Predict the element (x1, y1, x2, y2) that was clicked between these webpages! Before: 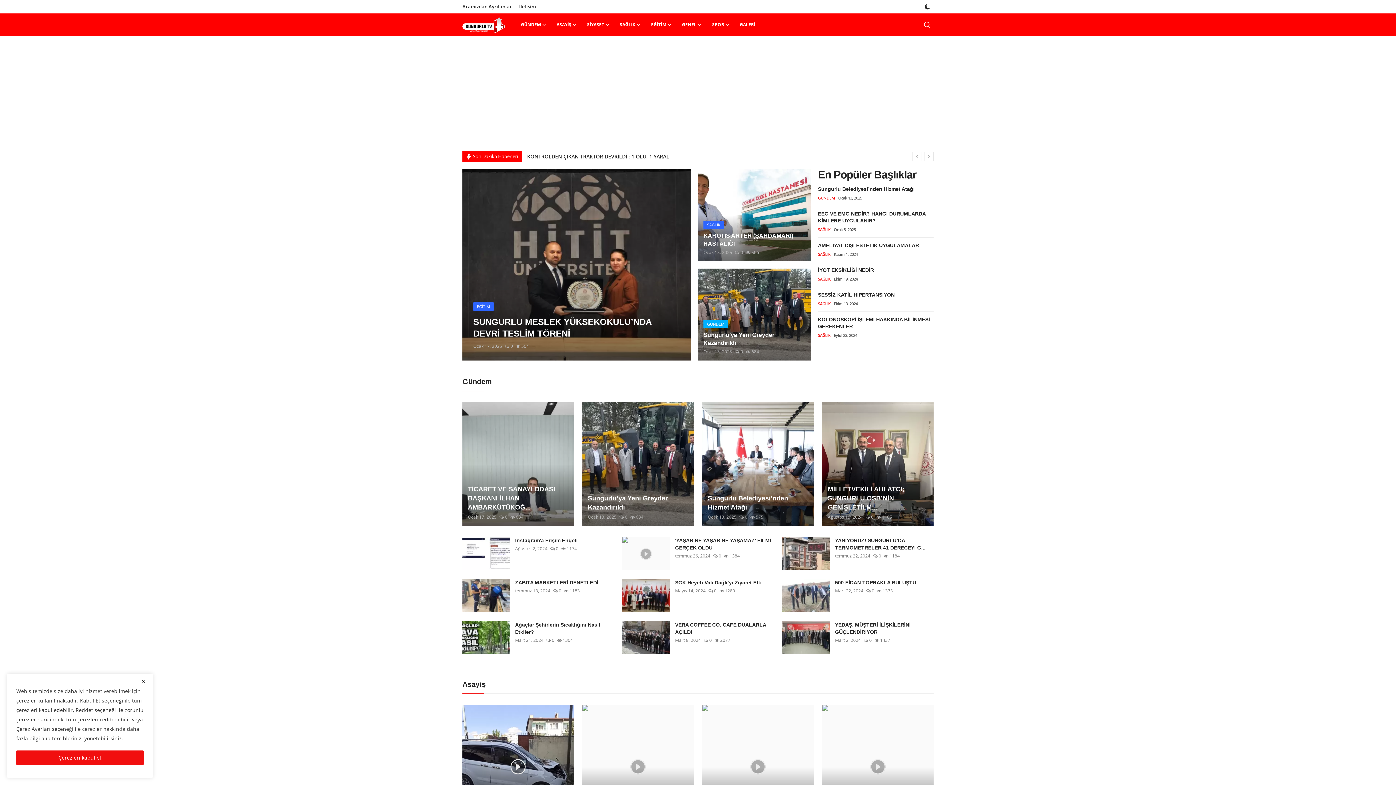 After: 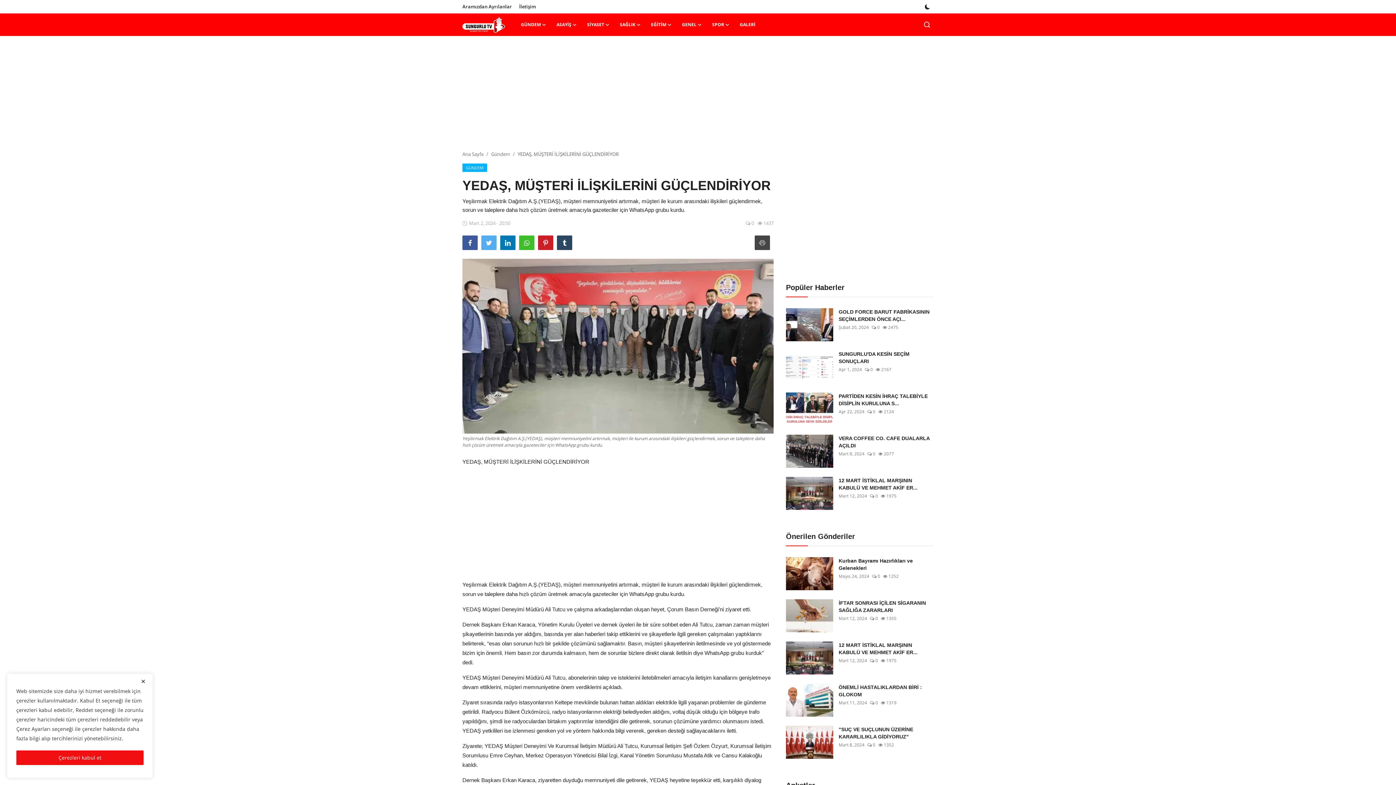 Action: bbox: (835, 621, 933, 636) label: YEDAŞ, MÜŞTERİ İLİŞKİLERİNİ GÜÇLENDİRİYOR